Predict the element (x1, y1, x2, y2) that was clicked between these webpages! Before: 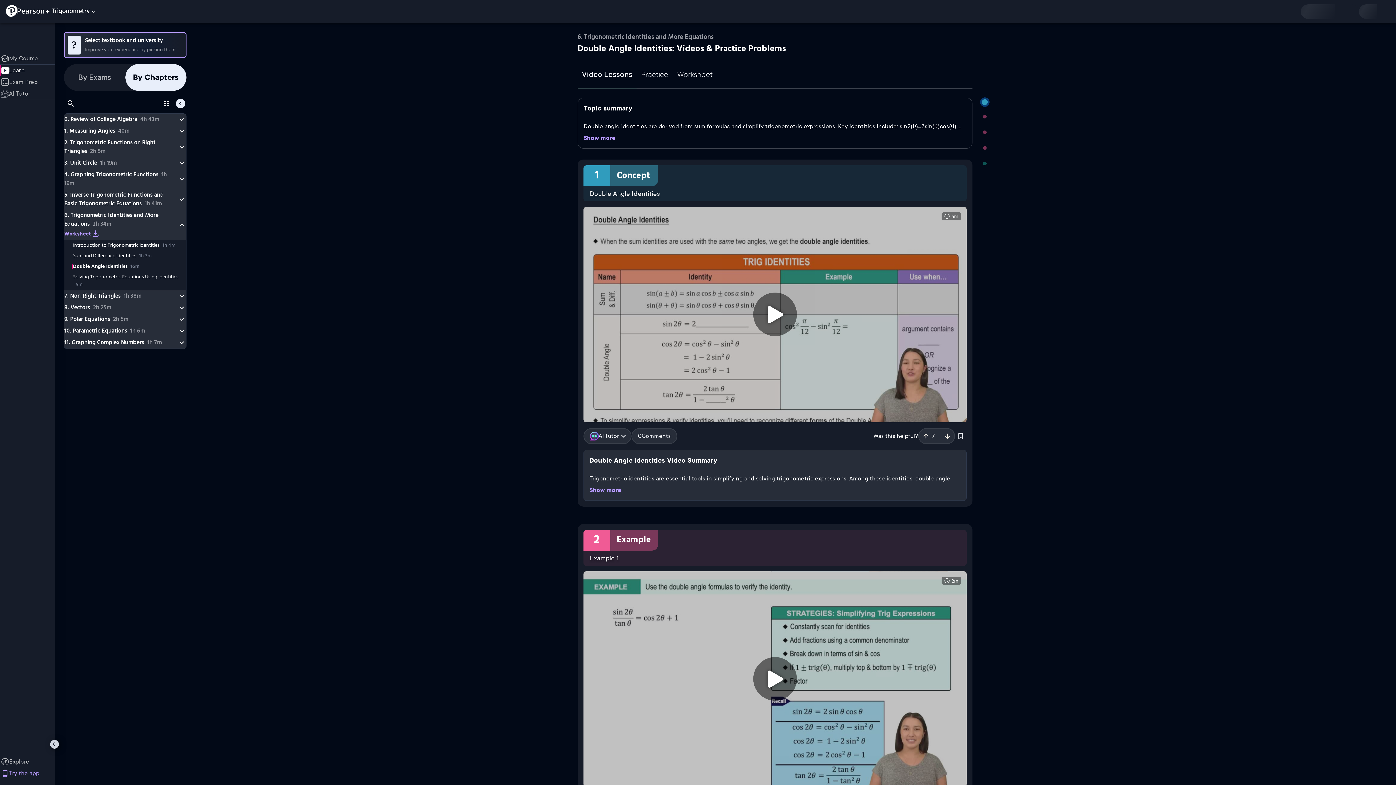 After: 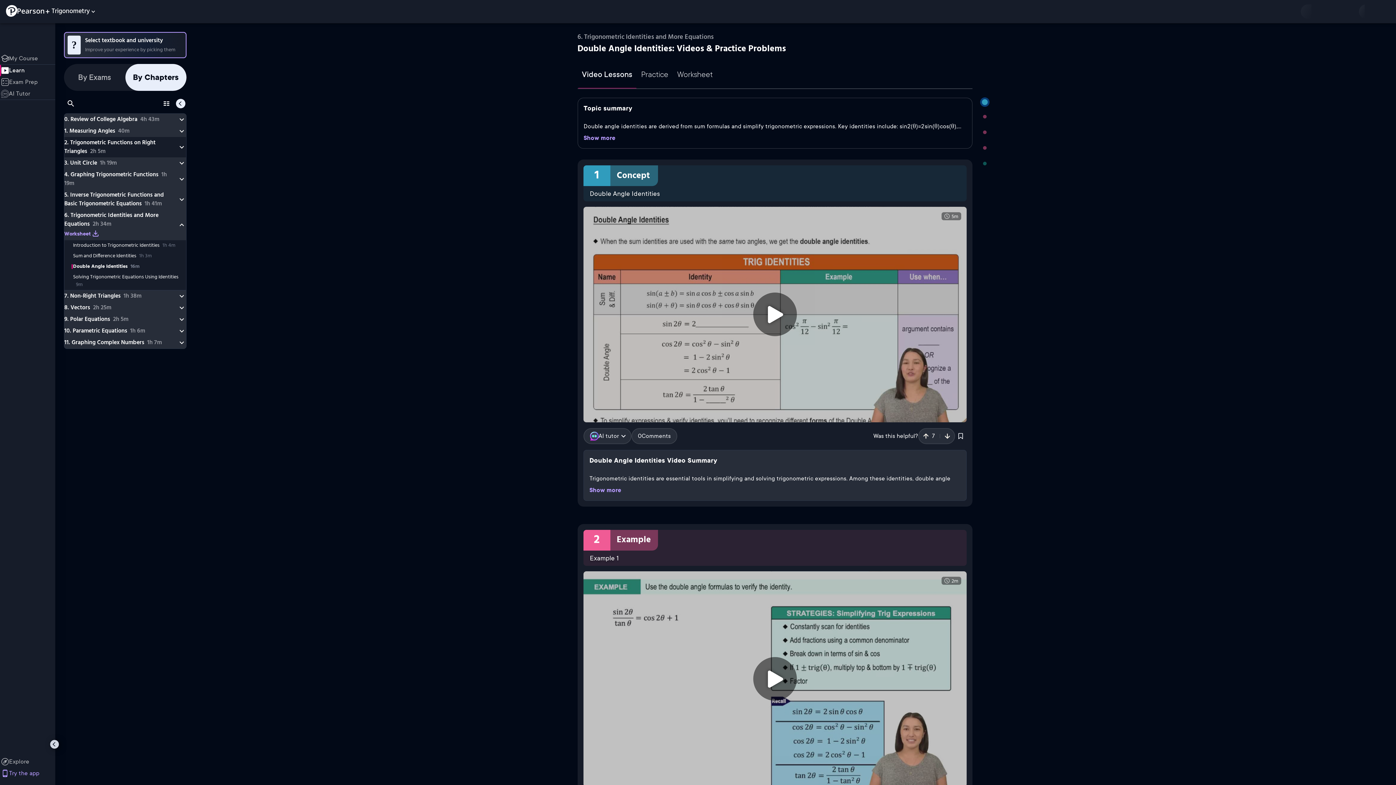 Action: bbox: (64, 137, 186, 157) label: 2. Trigonometric Functions on Right Triangles2h 5m